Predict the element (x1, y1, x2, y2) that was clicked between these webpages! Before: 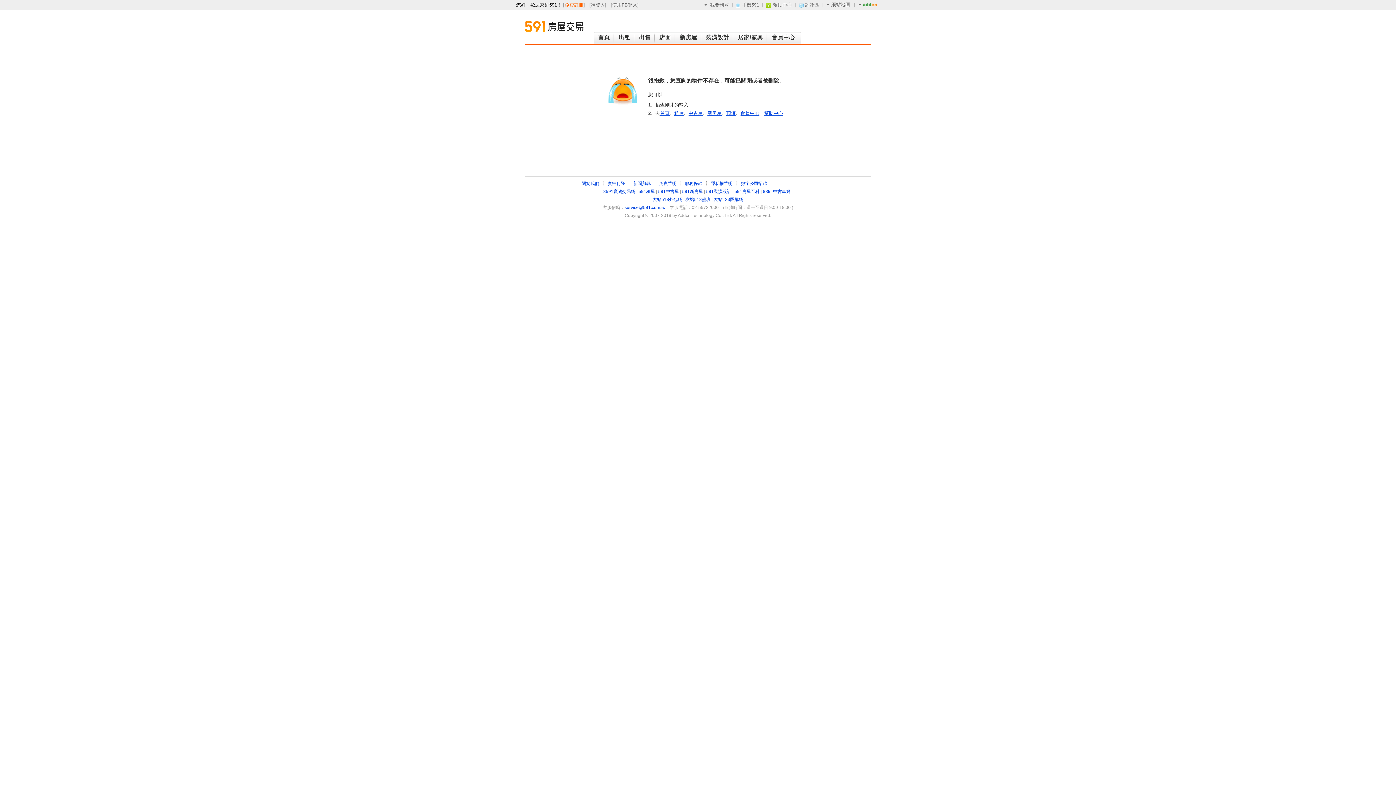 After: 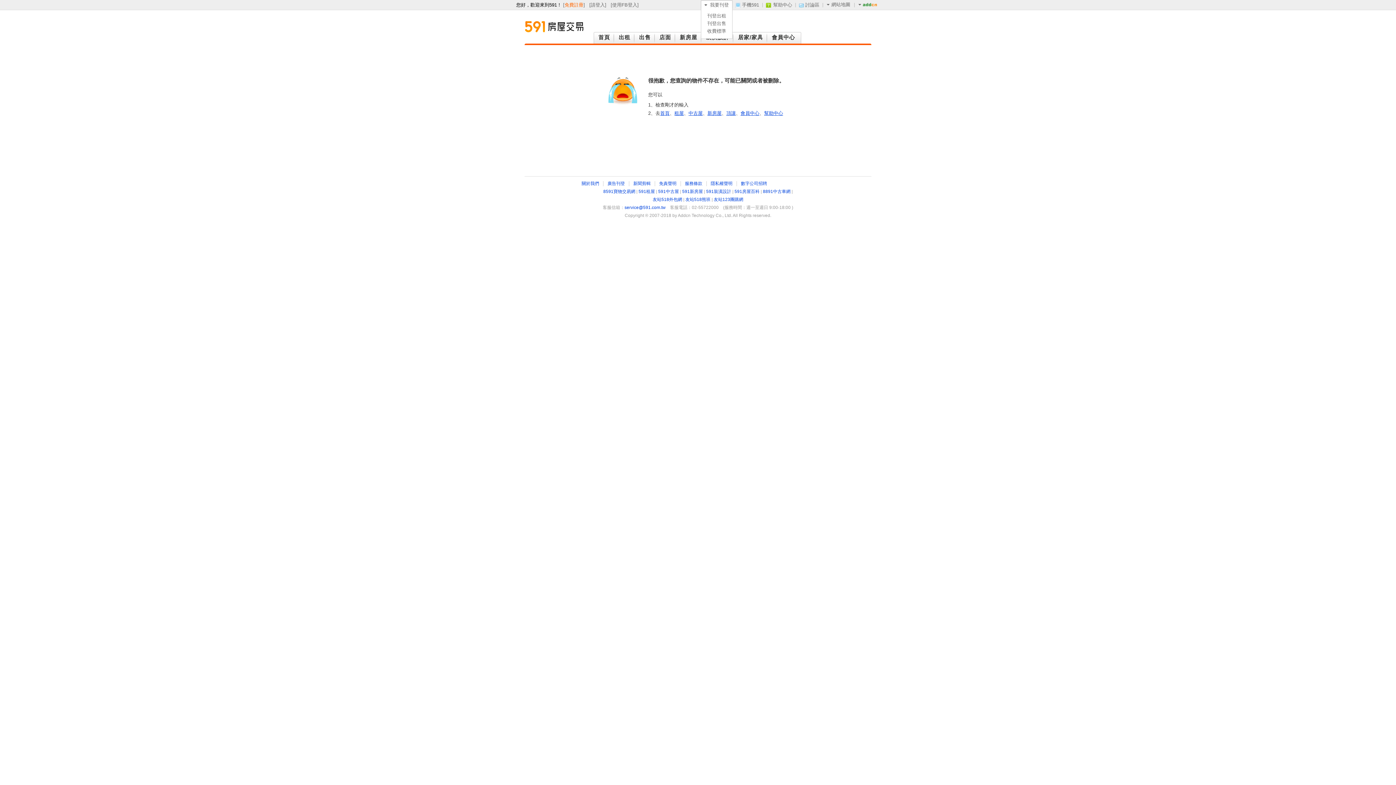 Action: label: 我要刊登 bbox: (704, 2, 729, 7)